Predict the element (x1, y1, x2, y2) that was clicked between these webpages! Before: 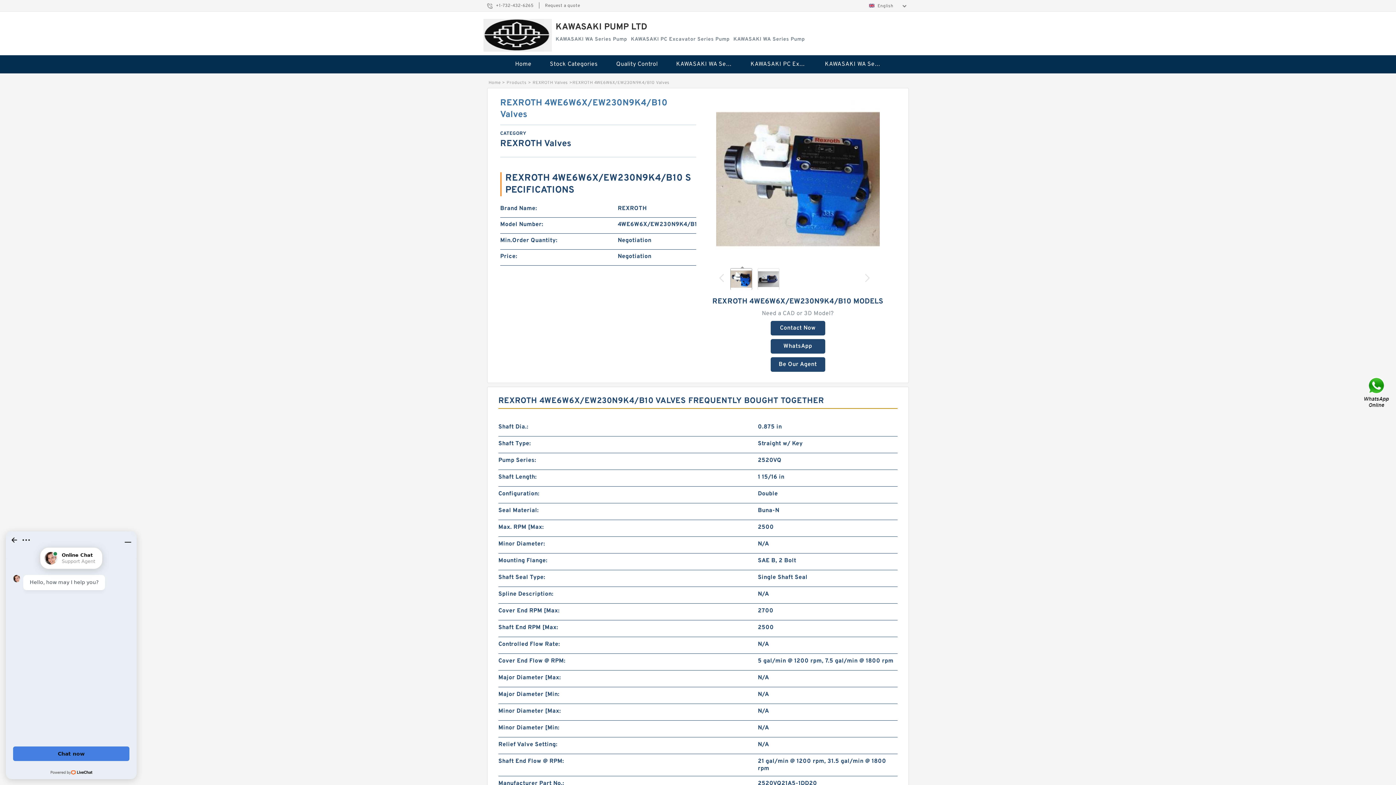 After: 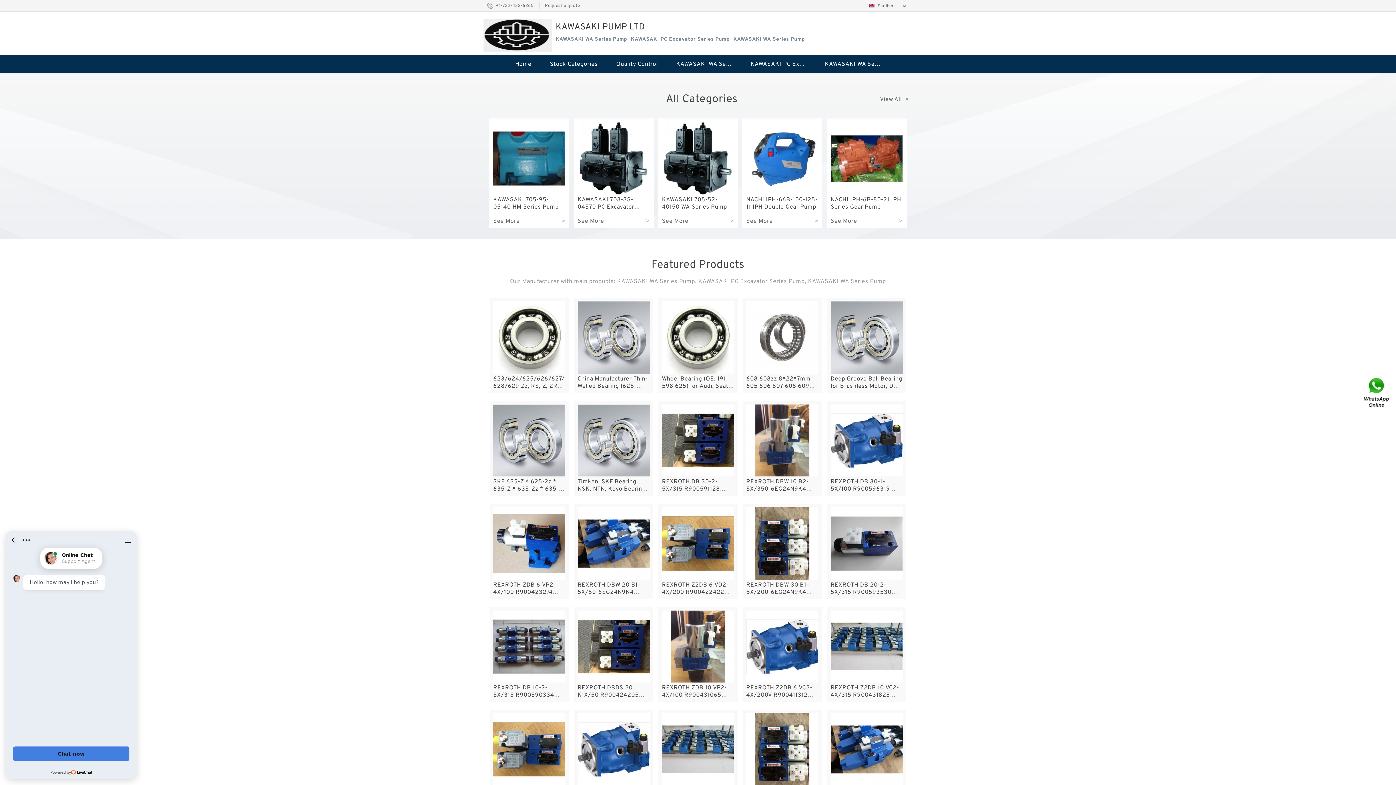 Action: bbox: (483, 18, 552, 51)